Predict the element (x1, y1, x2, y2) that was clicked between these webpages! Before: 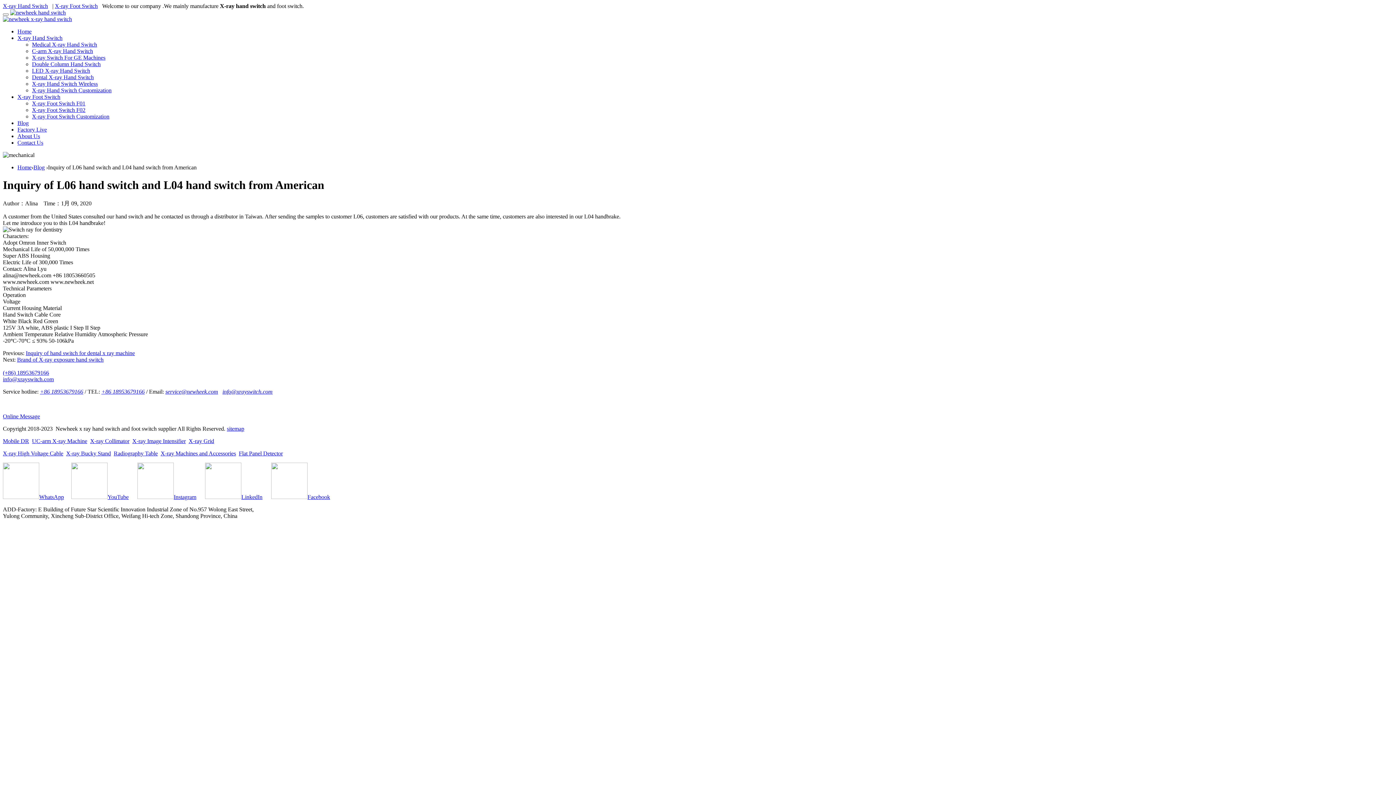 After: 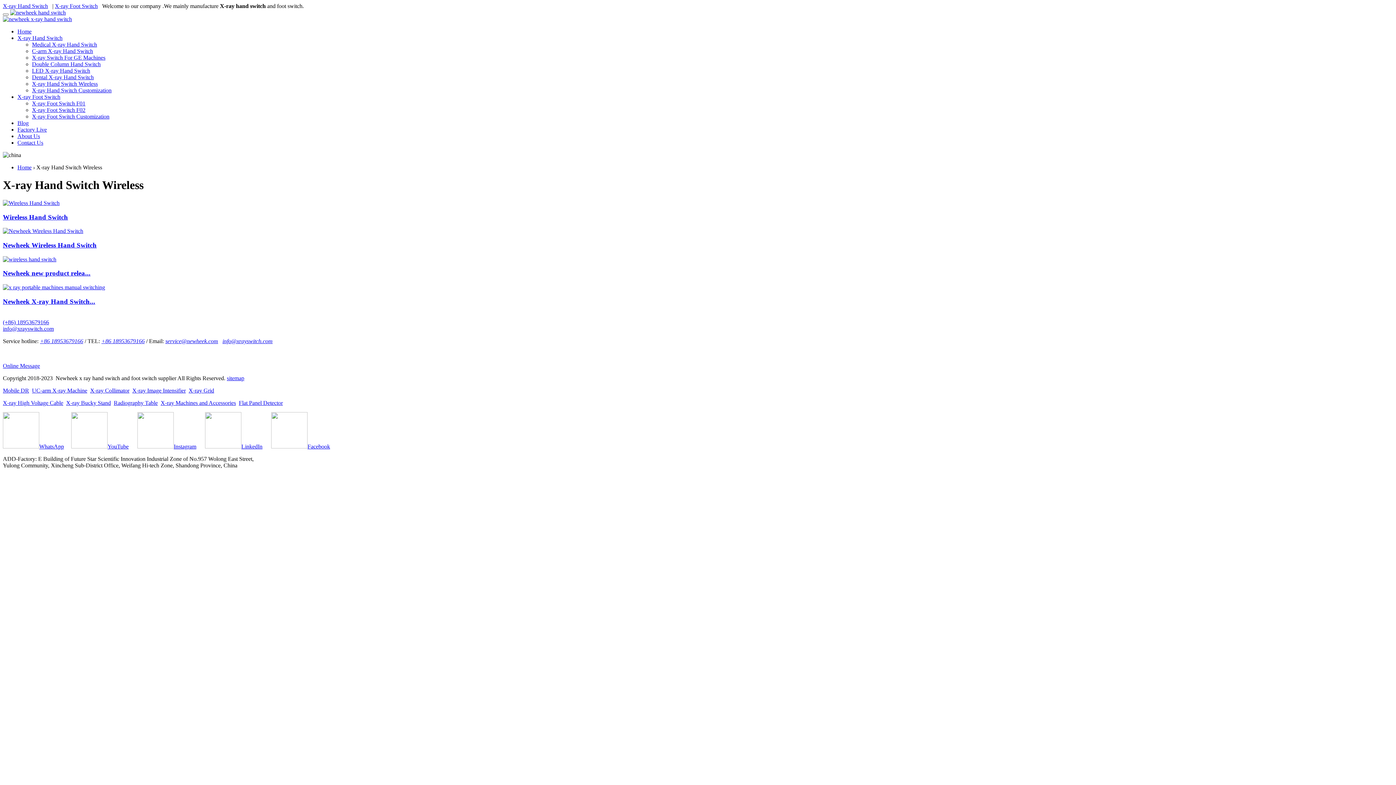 Action: bbox: (32, 80, 97, 86) label: X-ray Hand Switch Wireless